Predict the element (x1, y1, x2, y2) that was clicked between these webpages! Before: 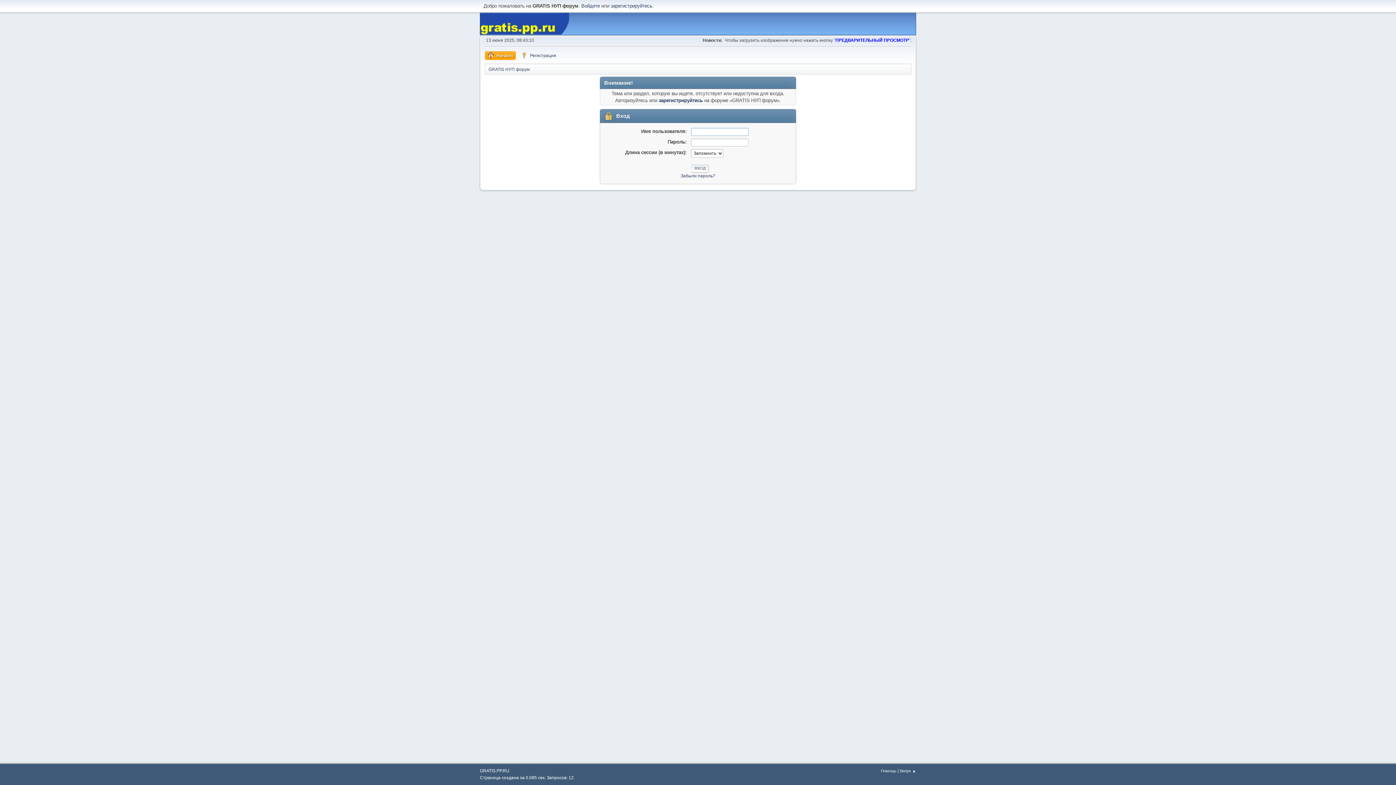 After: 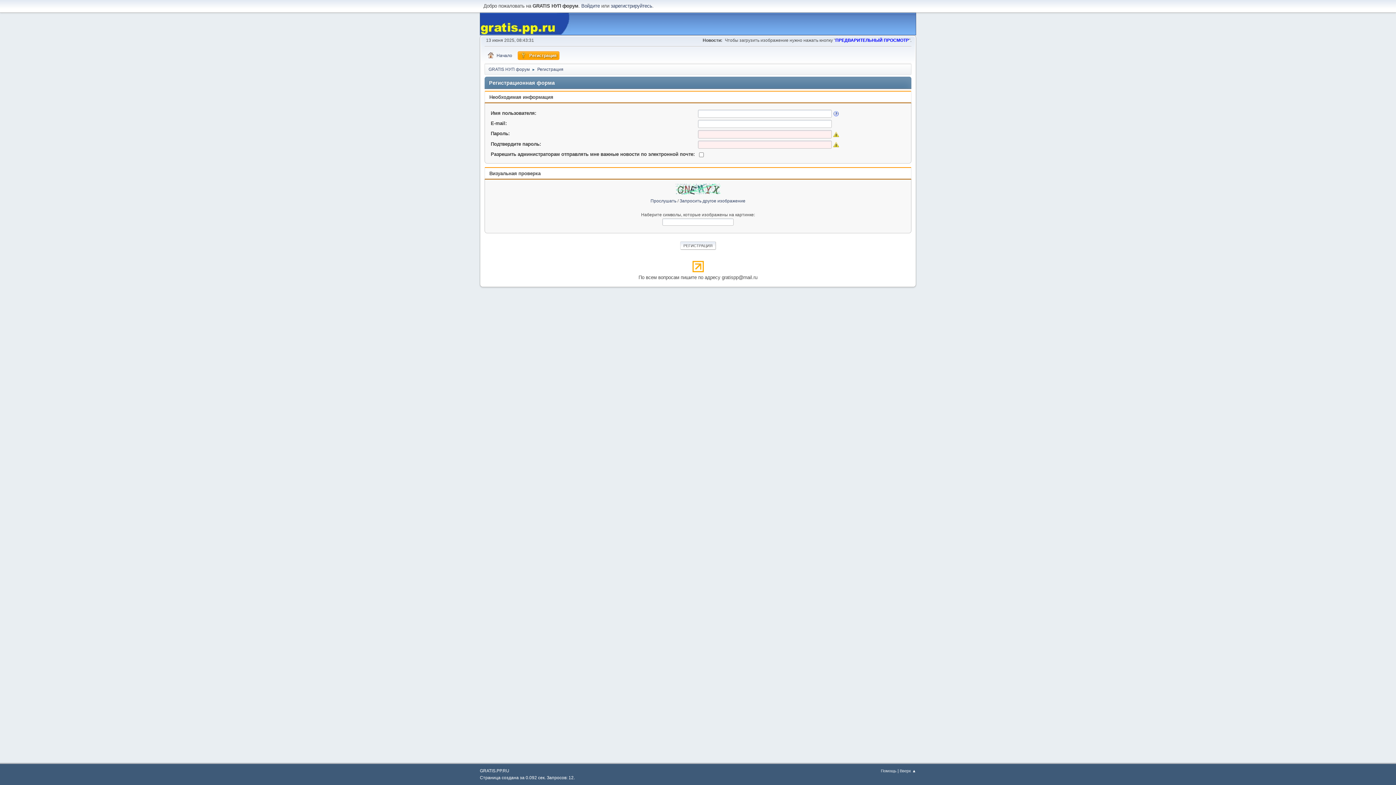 Action: label: Регистрация bbox: (518, 51, 559, 60)